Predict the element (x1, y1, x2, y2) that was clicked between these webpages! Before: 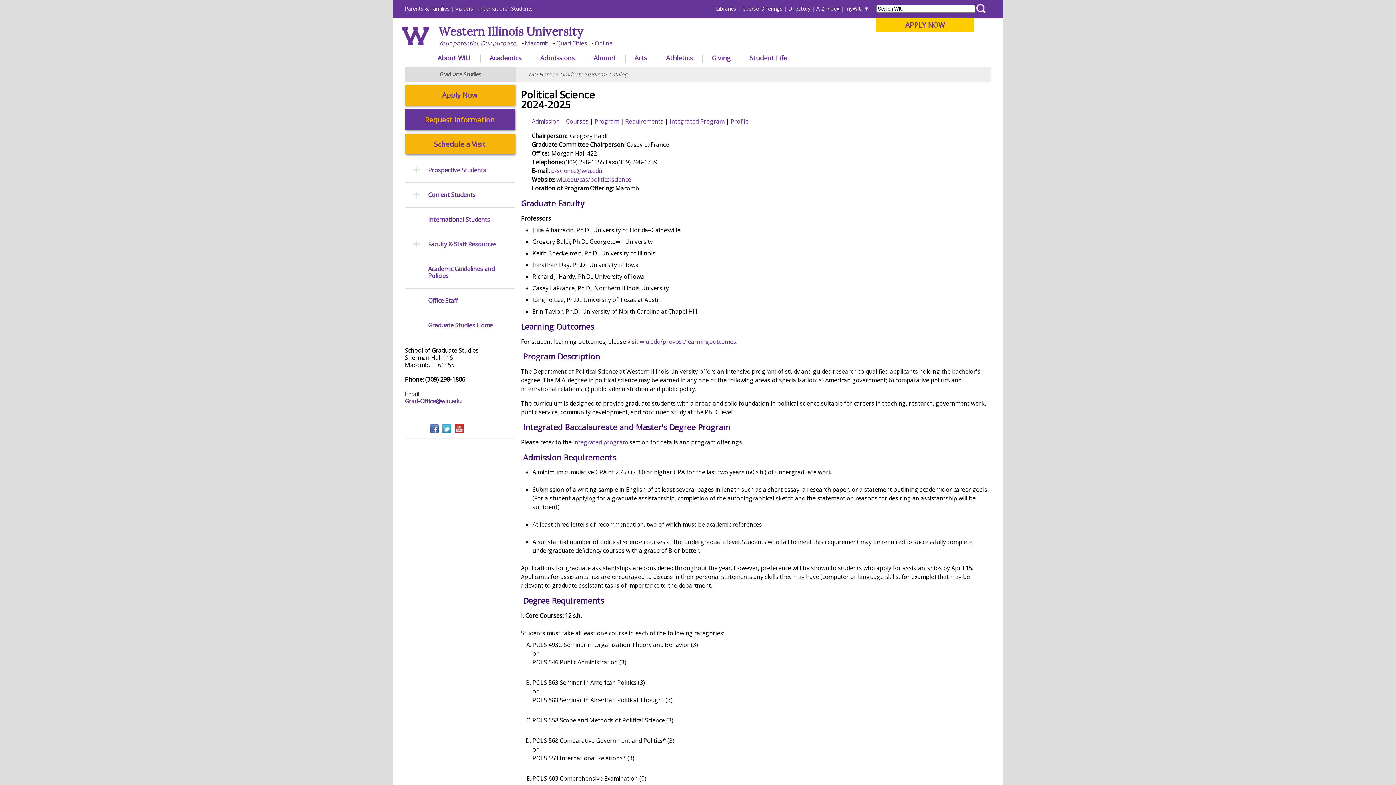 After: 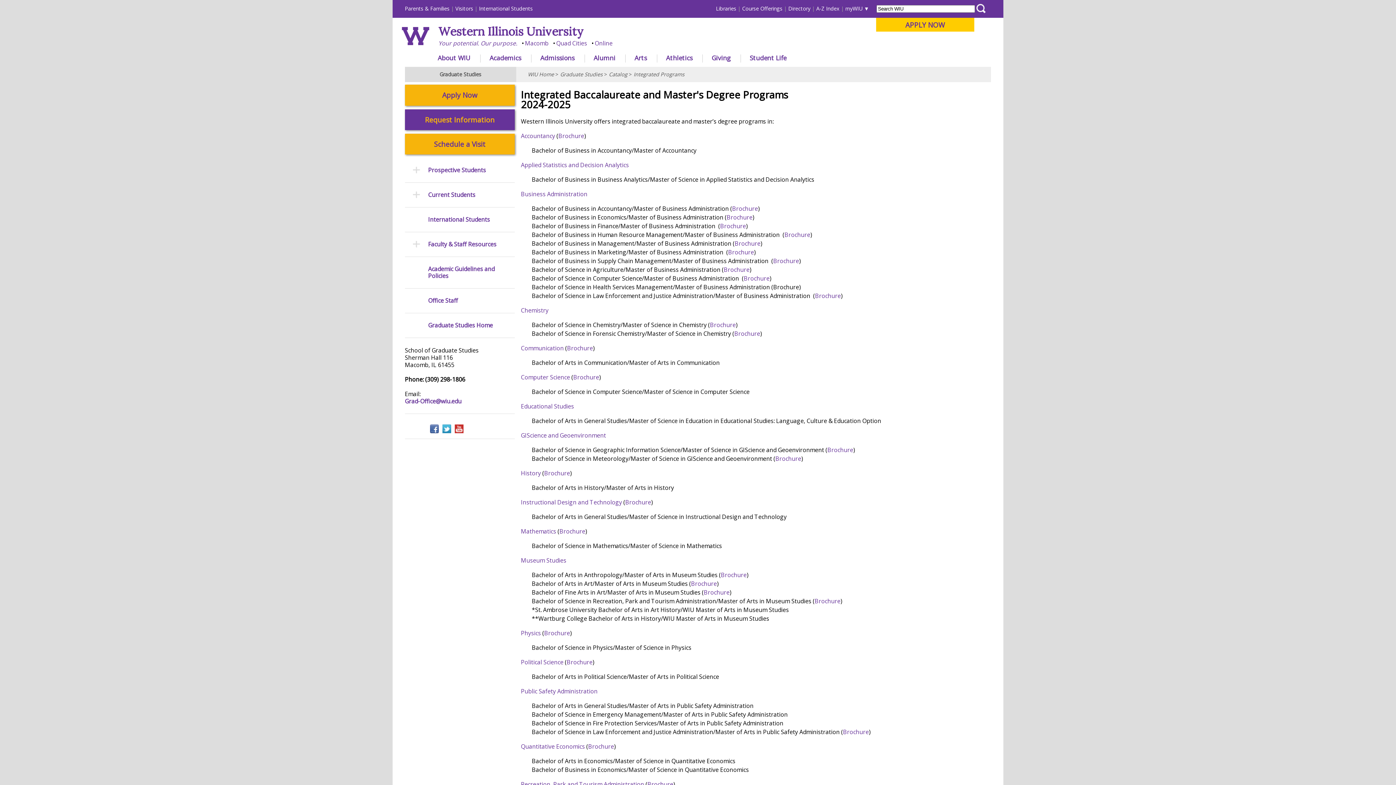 Action: bbox: (573, 438, 627, 446) label: integrated program